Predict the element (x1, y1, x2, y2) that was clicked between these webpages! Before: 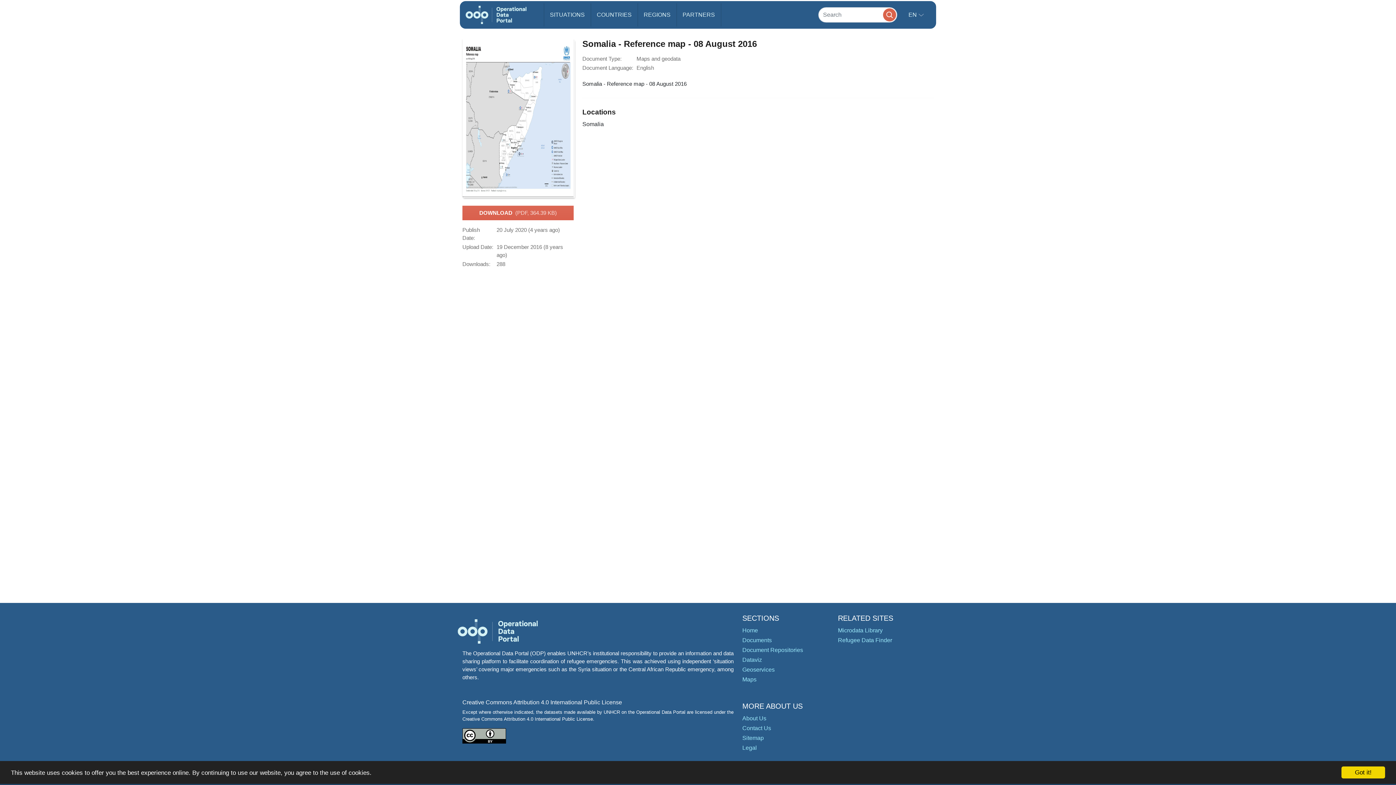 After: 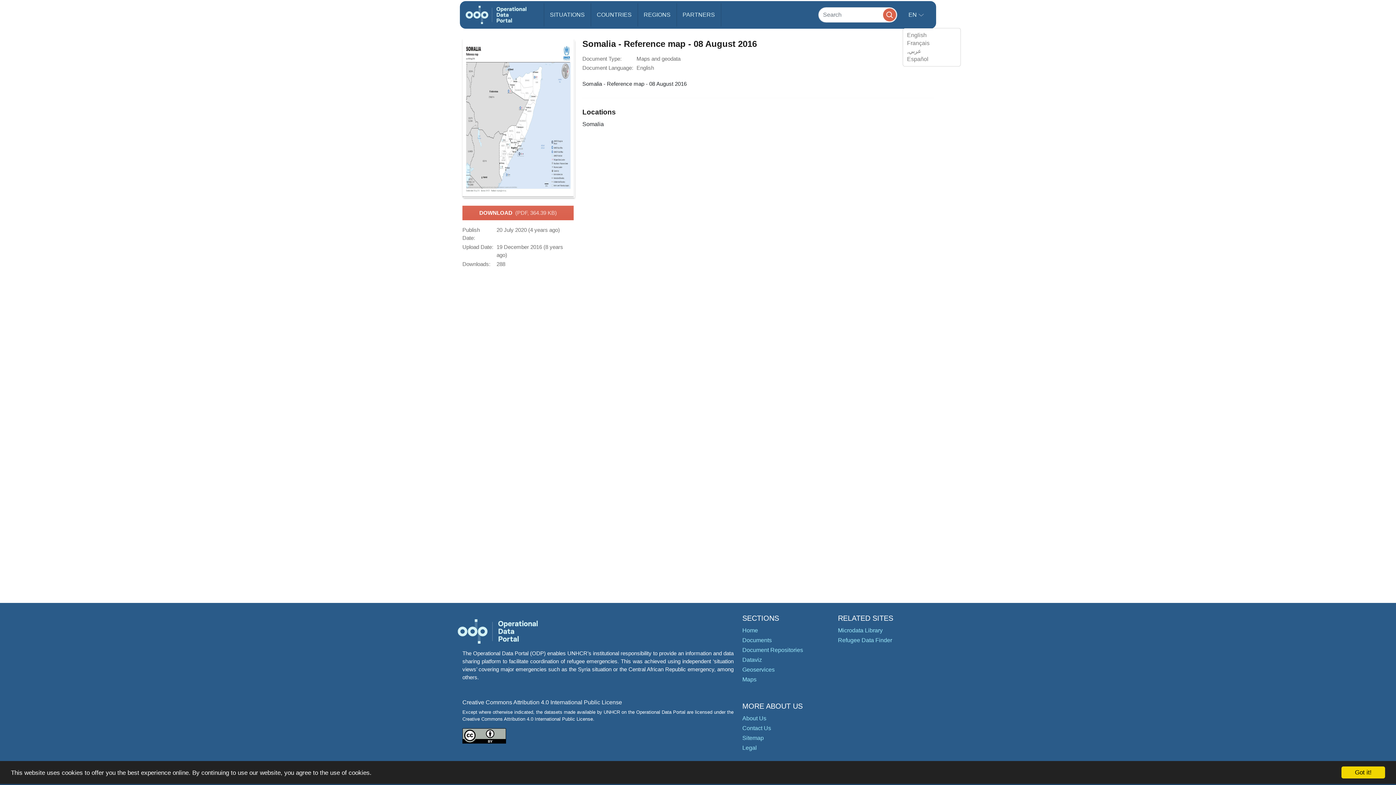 Action: bbox: (902, 2, 929, 27) label: EN 